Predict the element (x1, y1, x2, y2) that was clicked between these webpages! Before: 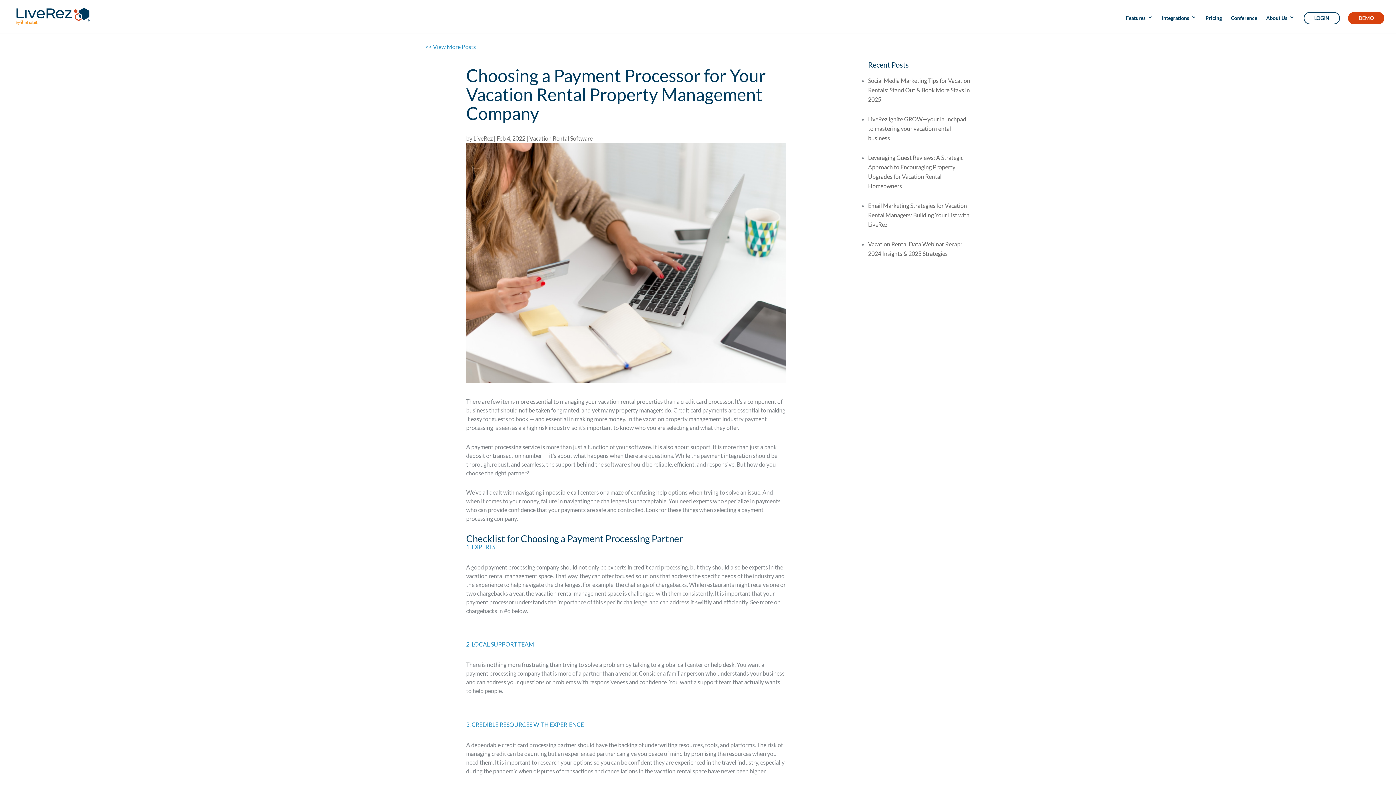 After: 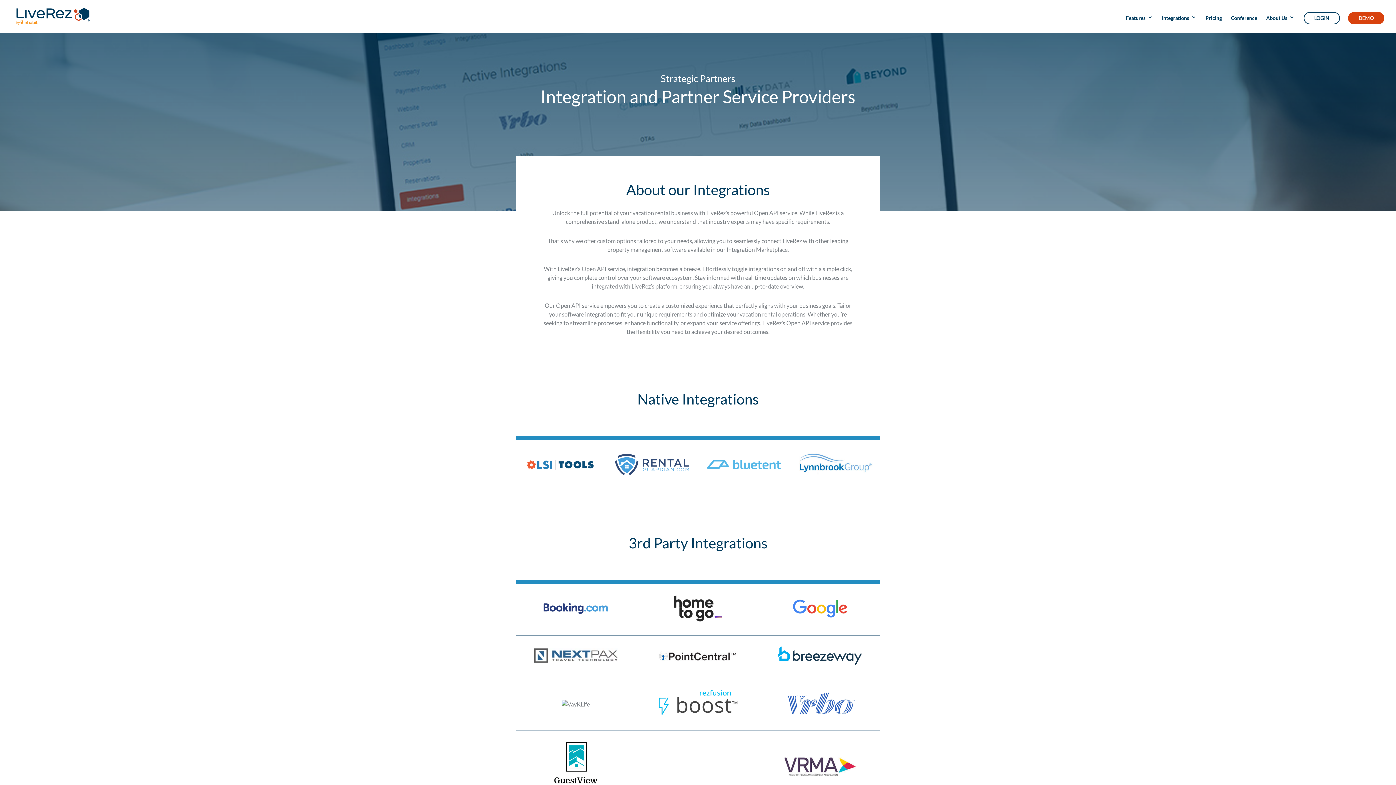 Action: label: Integrations bbox: (1162, 12, 1196, 32)